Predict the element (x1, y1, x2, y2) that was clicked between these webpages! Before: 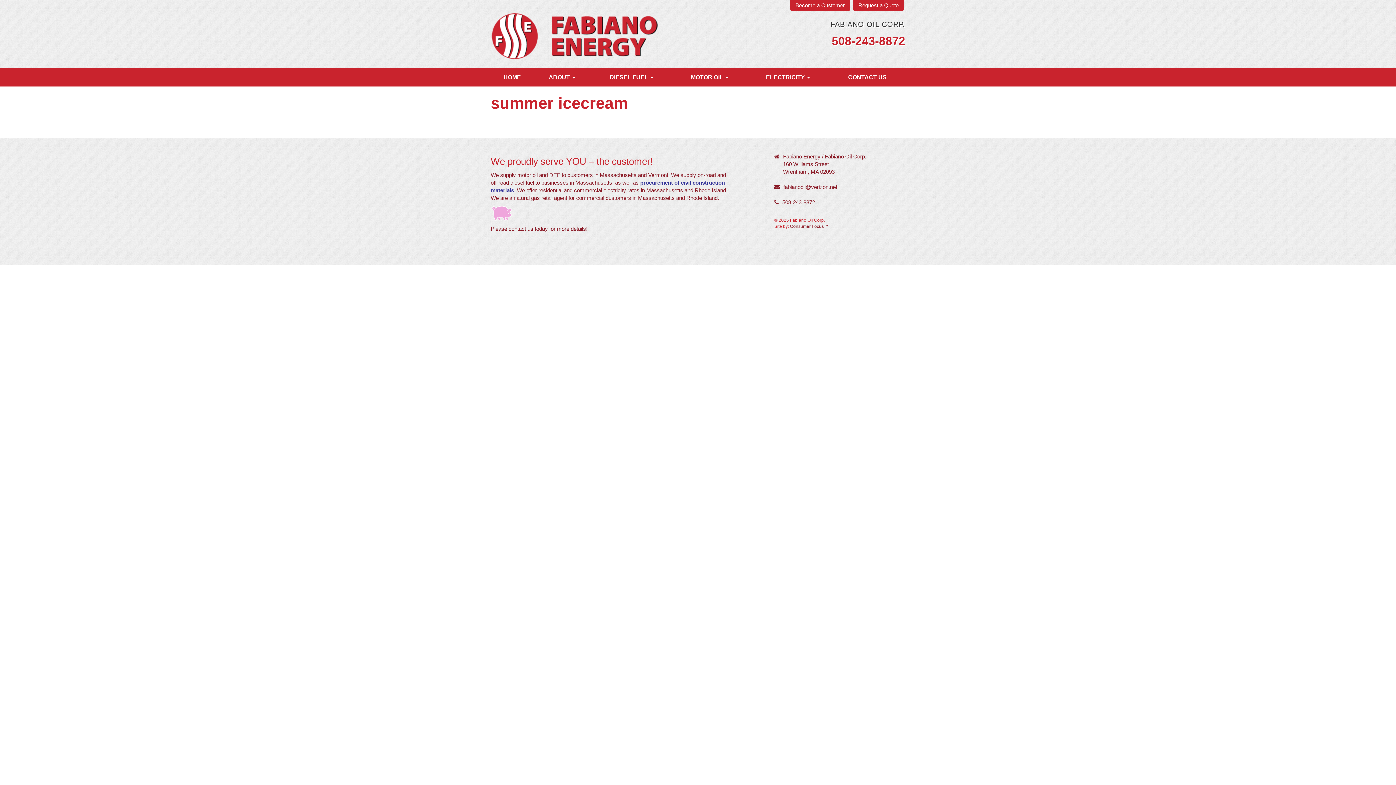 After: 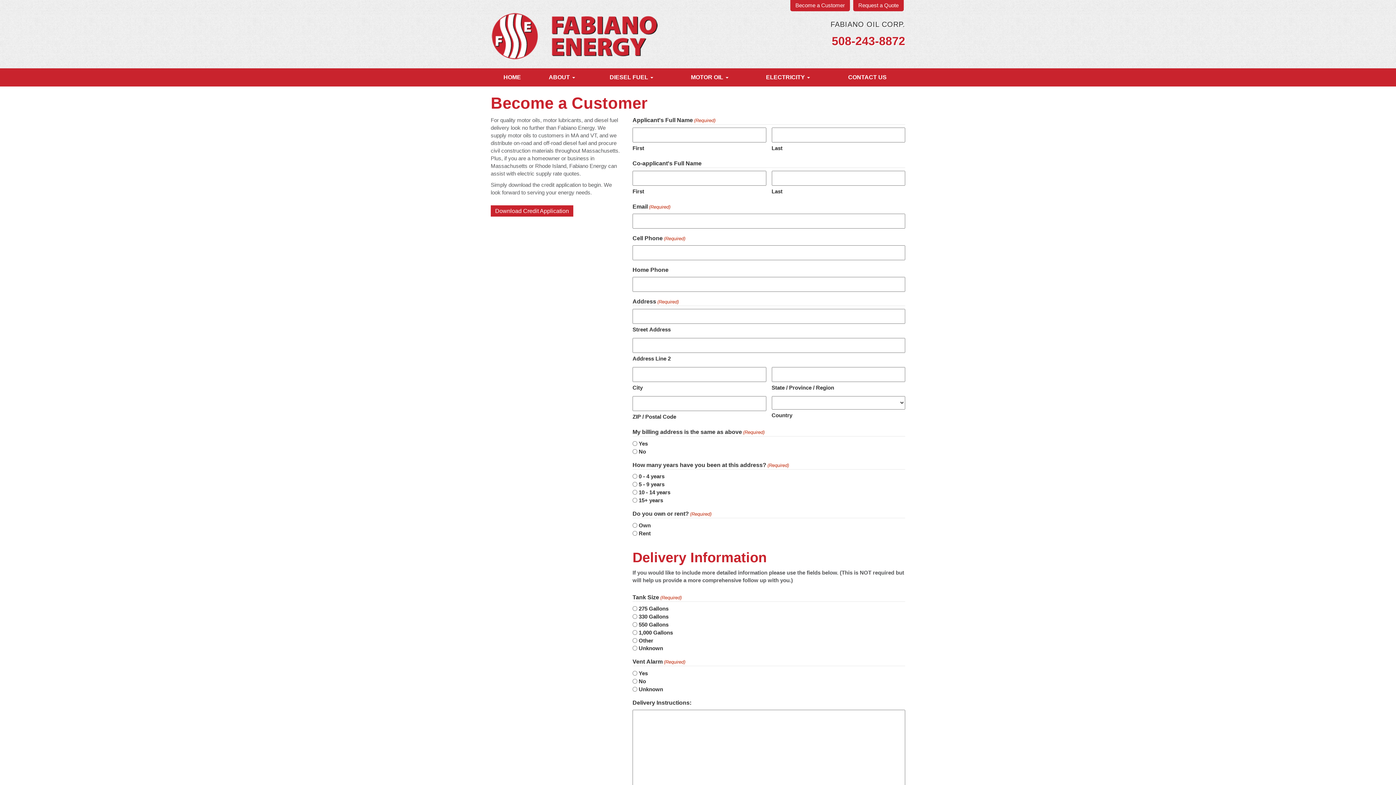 Action: bbox: (790, 0, 850, 11) label: Become a Customer